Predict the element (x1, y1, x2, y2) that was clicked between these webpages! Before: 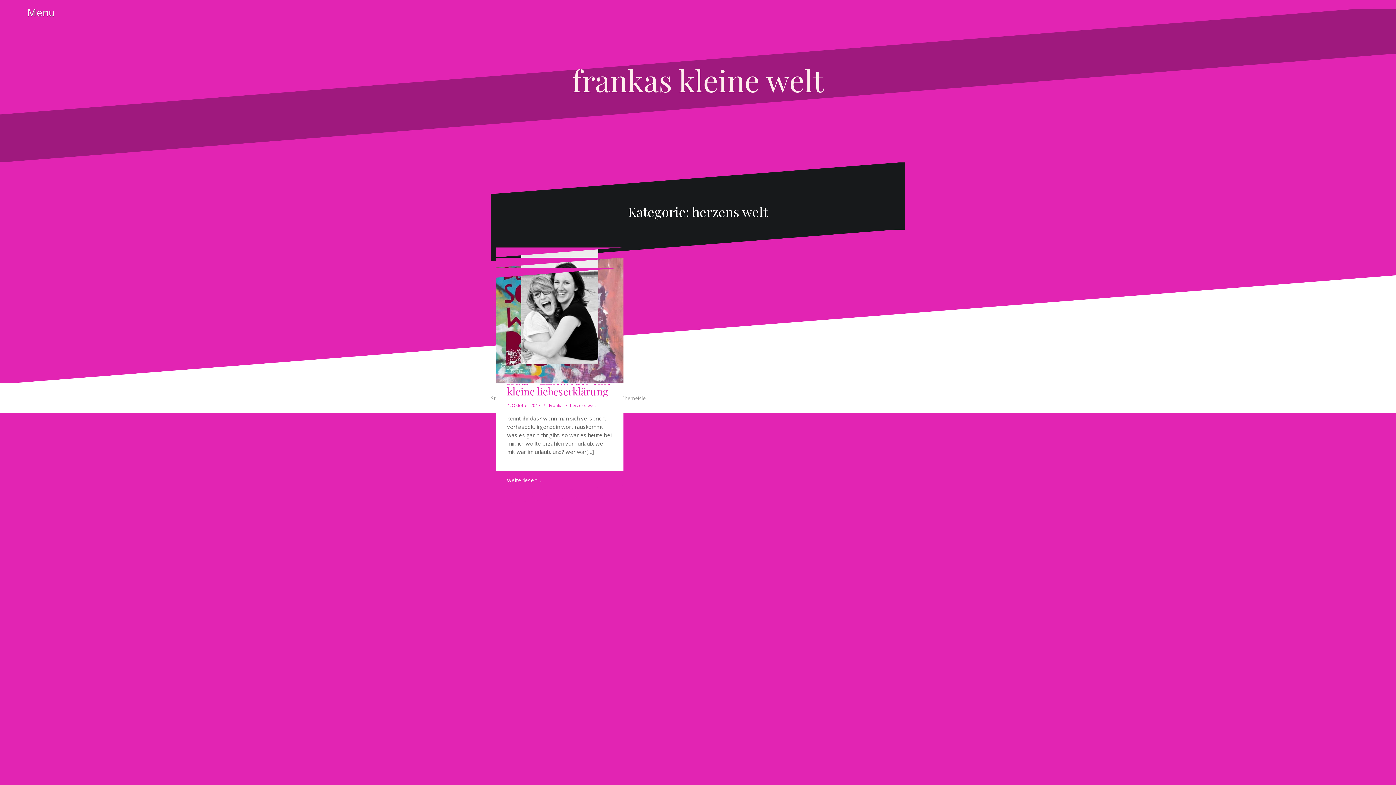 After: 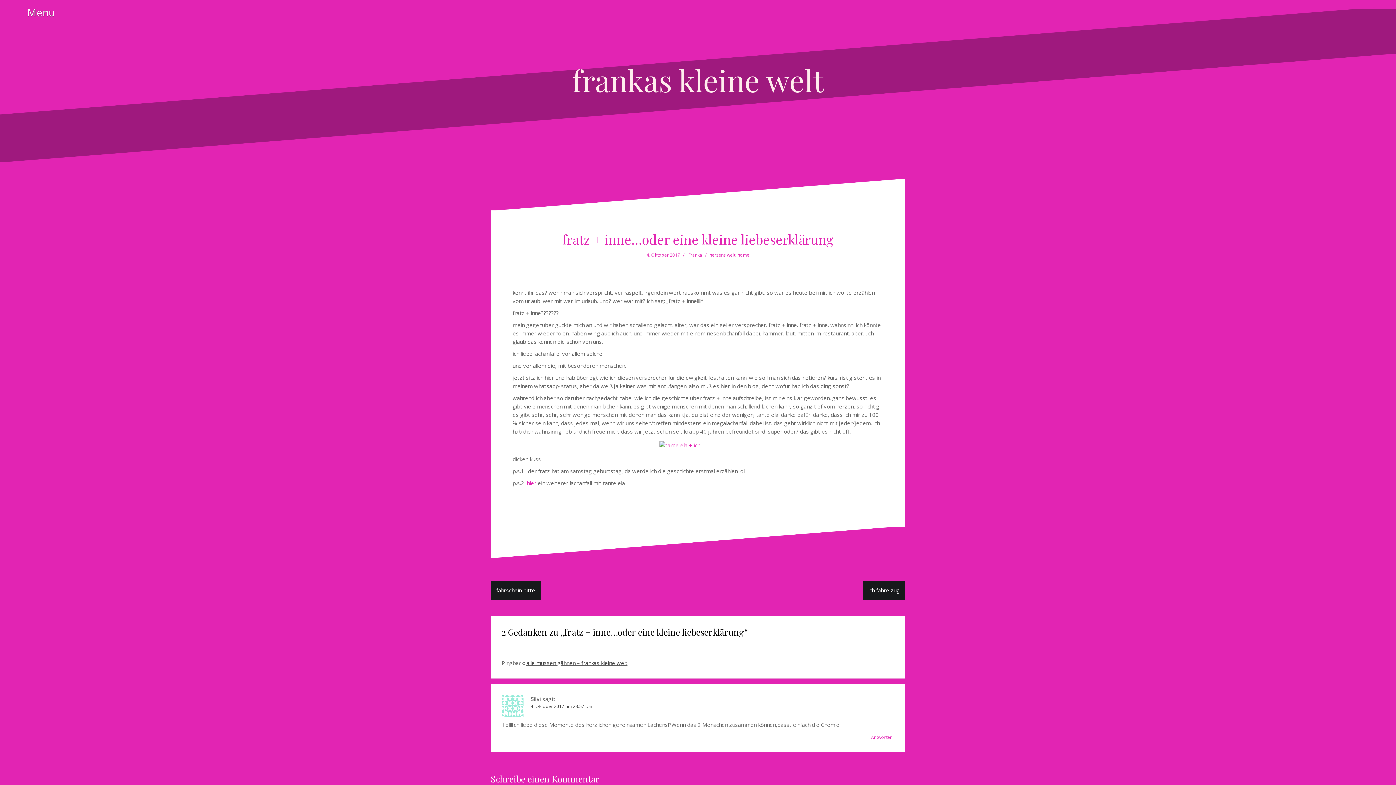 Action: label: weiterlesen … bbox: (496, 470, 623, 495)